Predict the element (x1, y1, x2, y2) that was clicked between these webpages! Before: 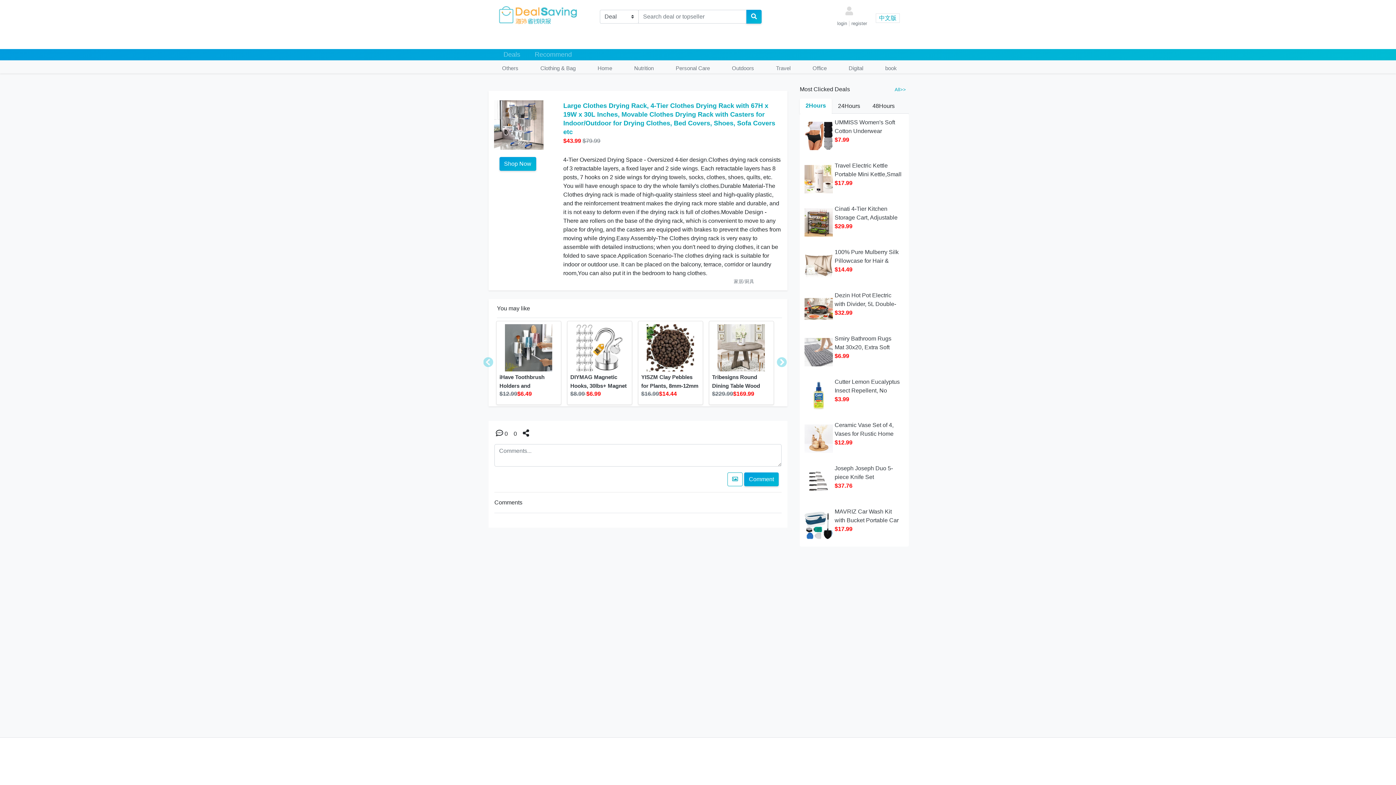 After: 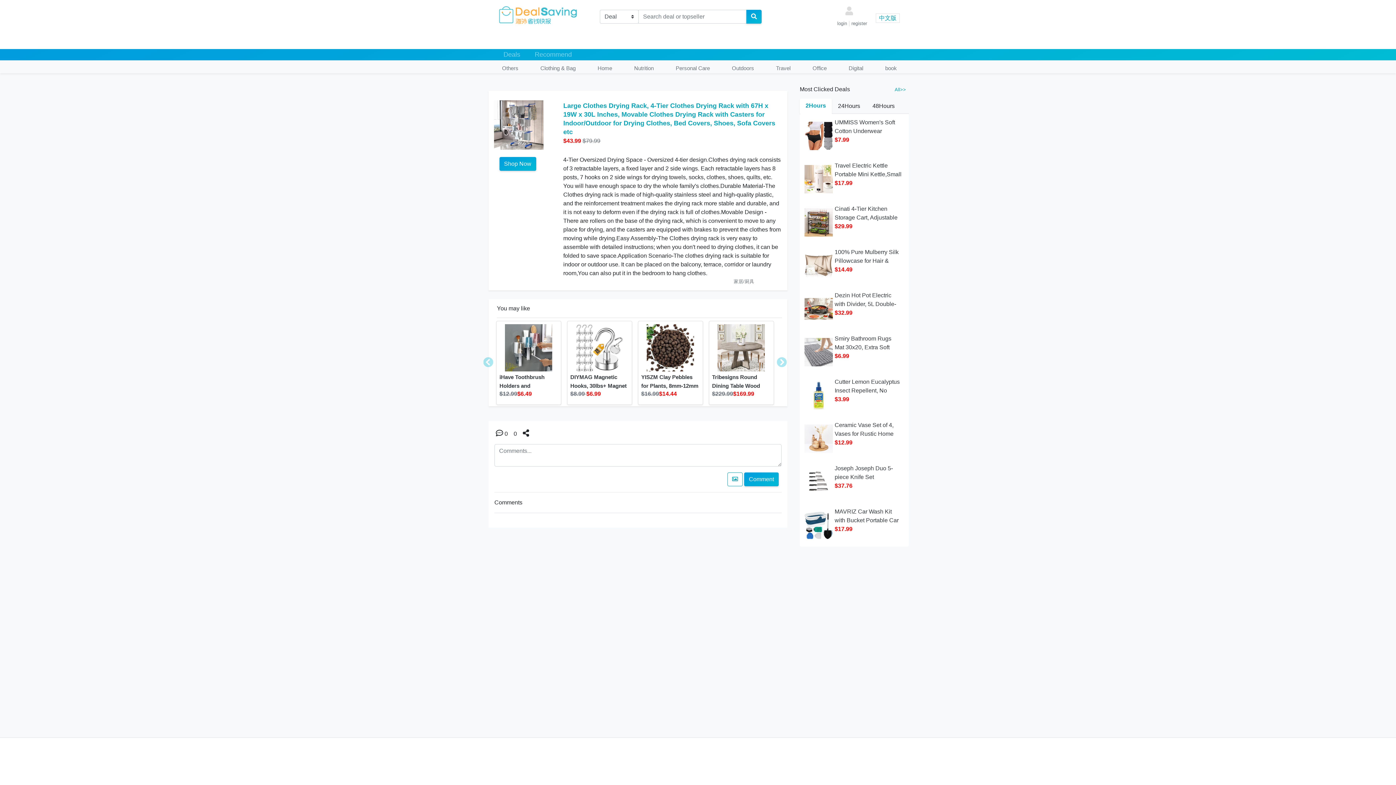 Action: bbox: (804, 250, 833, 280)